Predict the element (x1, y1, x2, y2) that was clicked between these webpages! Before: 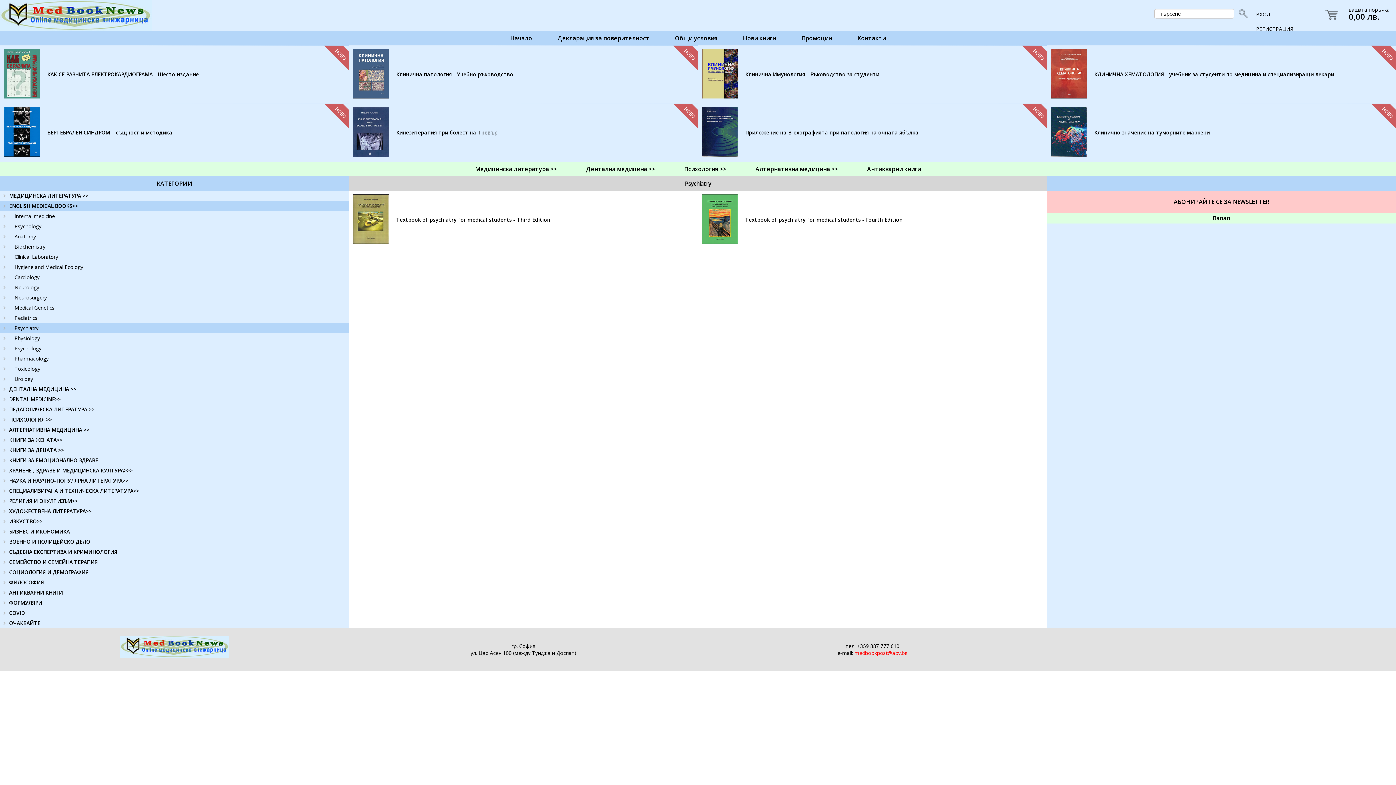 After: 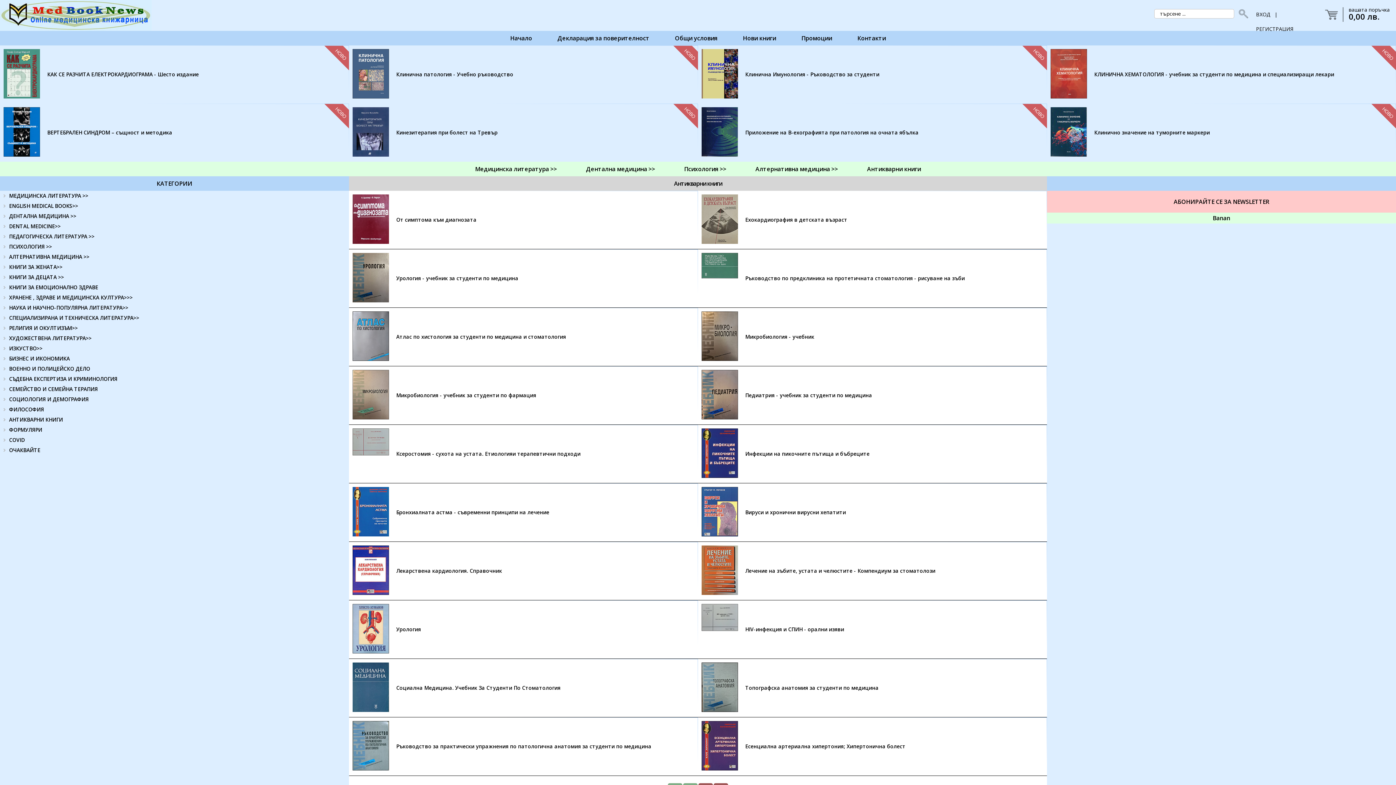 Action: label: АНТИКВАРНИ КНИГИ bbox: (0, 588, 349, 598)